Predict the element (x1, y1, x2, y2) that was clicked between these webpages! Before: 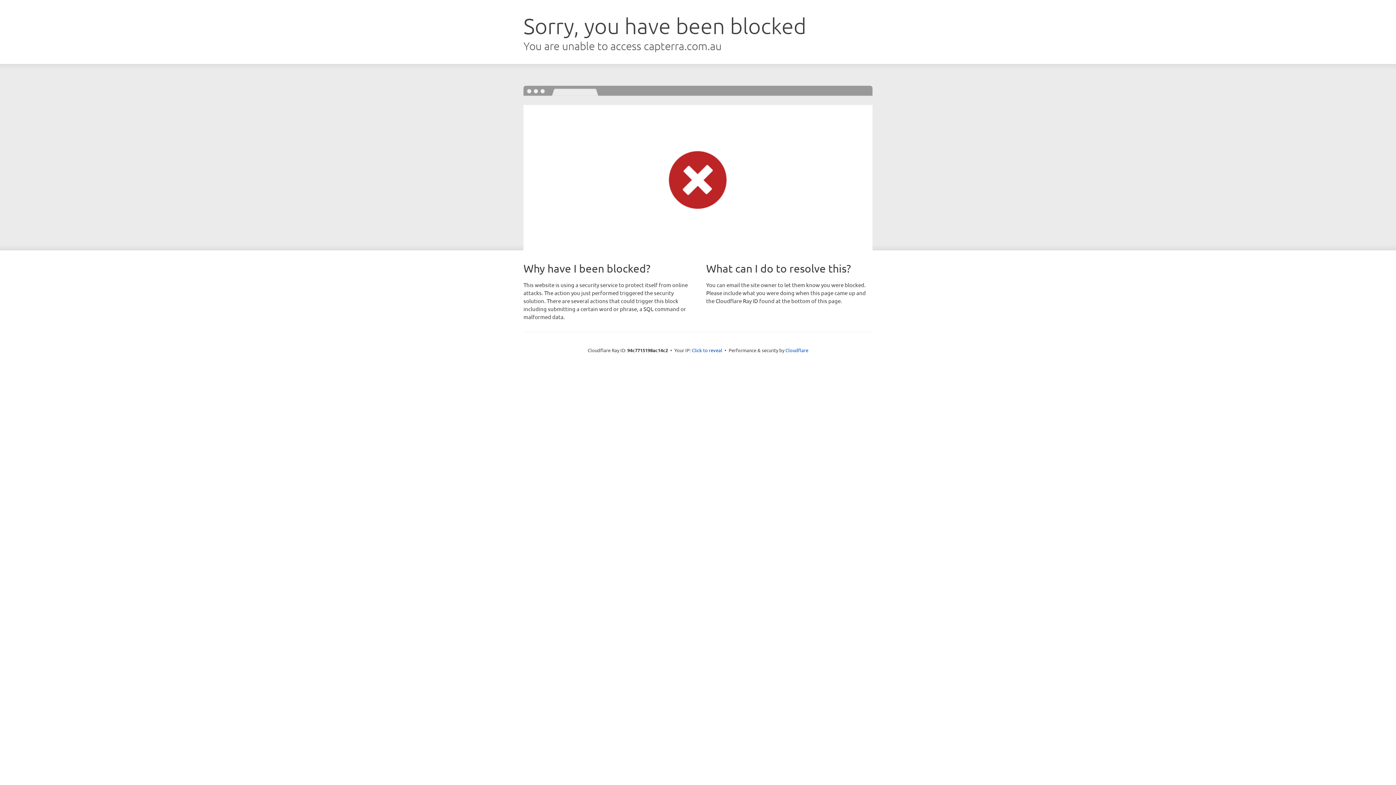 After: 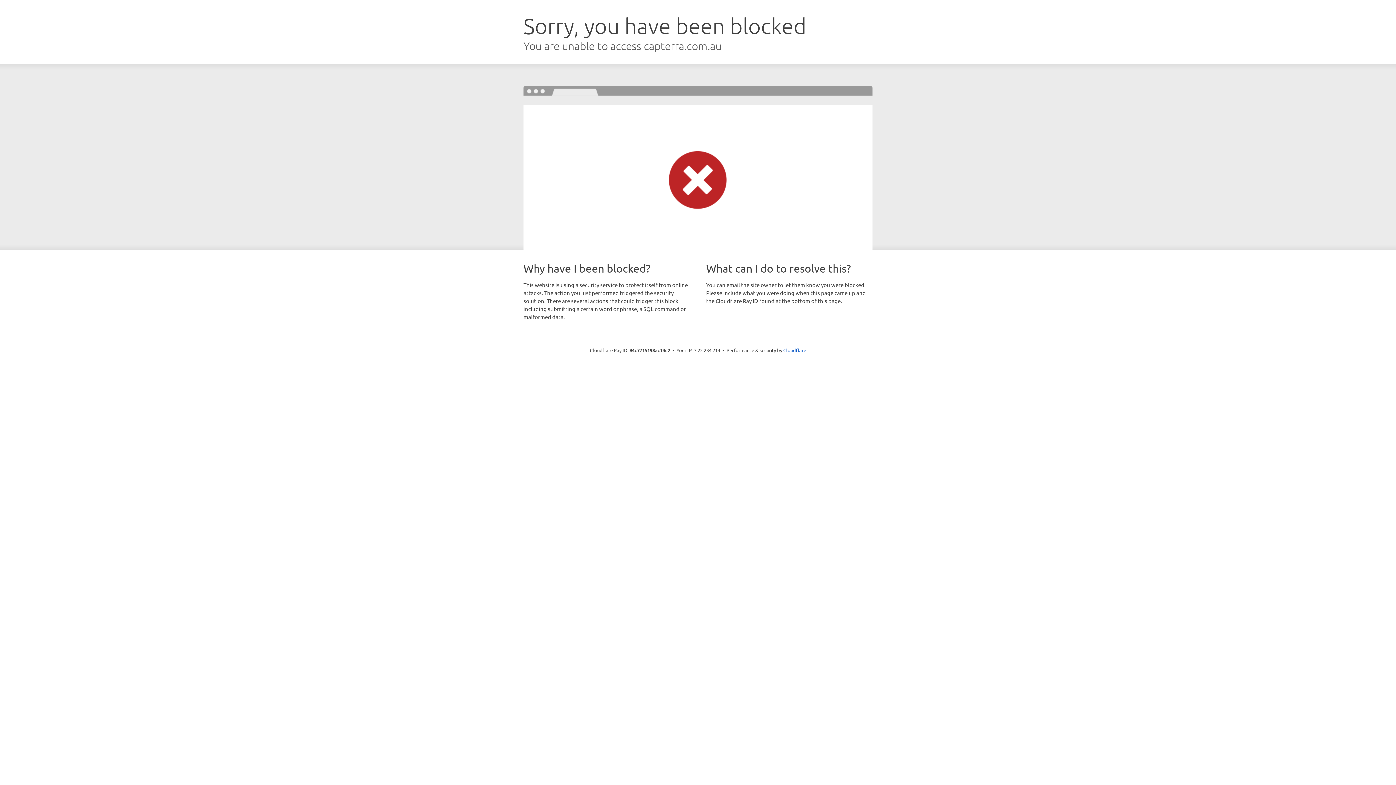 Action: bbox: (692, 346, 722, 353) label: Click to reveal